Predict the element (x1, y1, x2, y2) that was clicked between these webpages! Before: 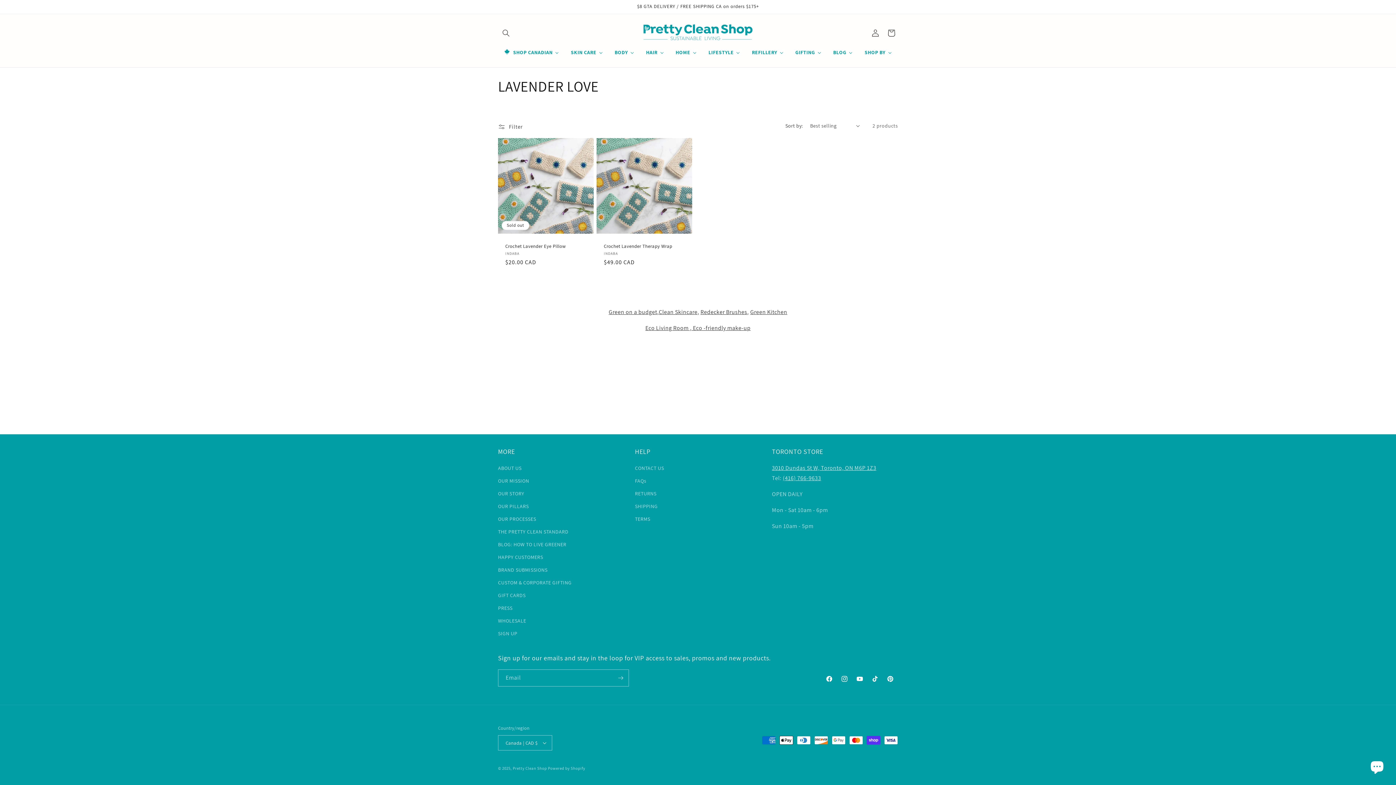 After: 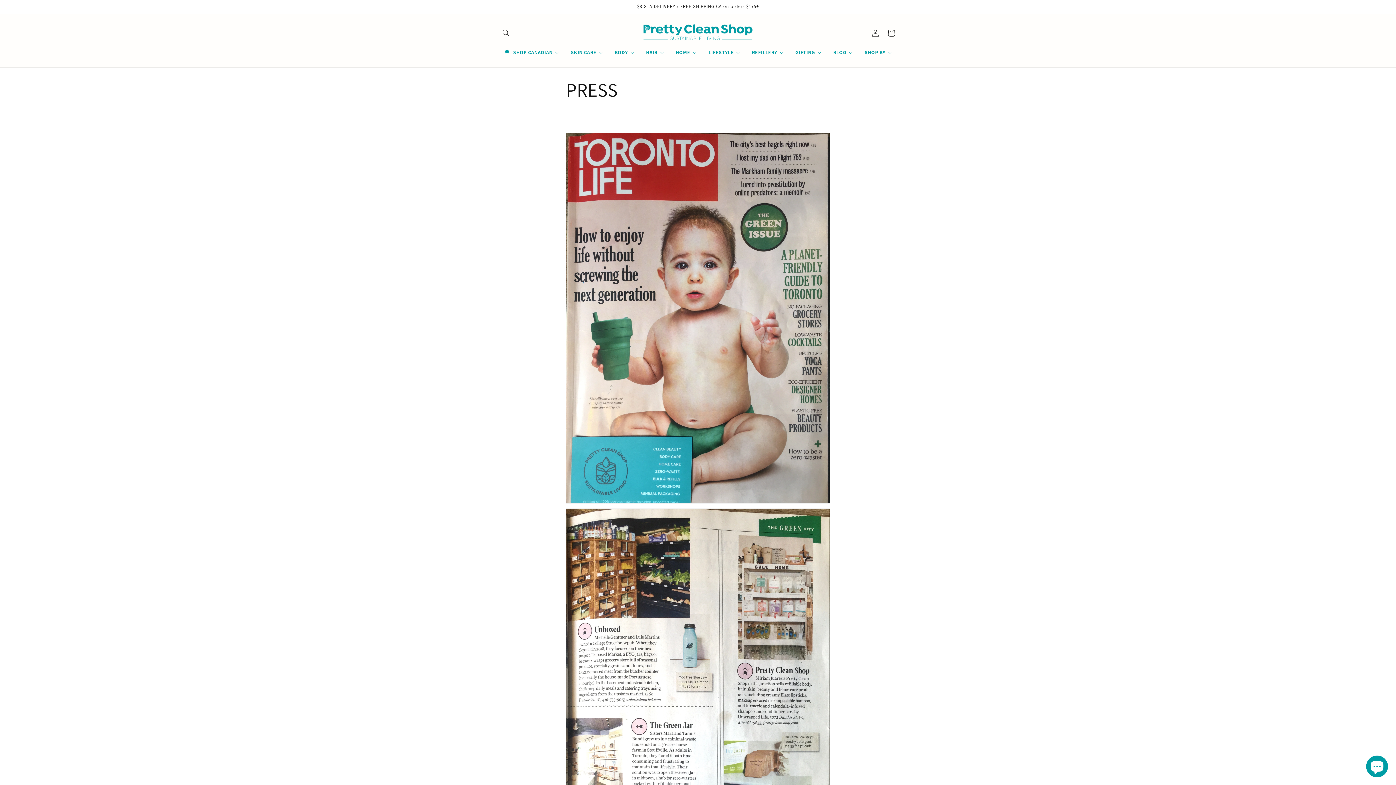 Action: bbox: (498, 602, 512, 614) label: PRESS